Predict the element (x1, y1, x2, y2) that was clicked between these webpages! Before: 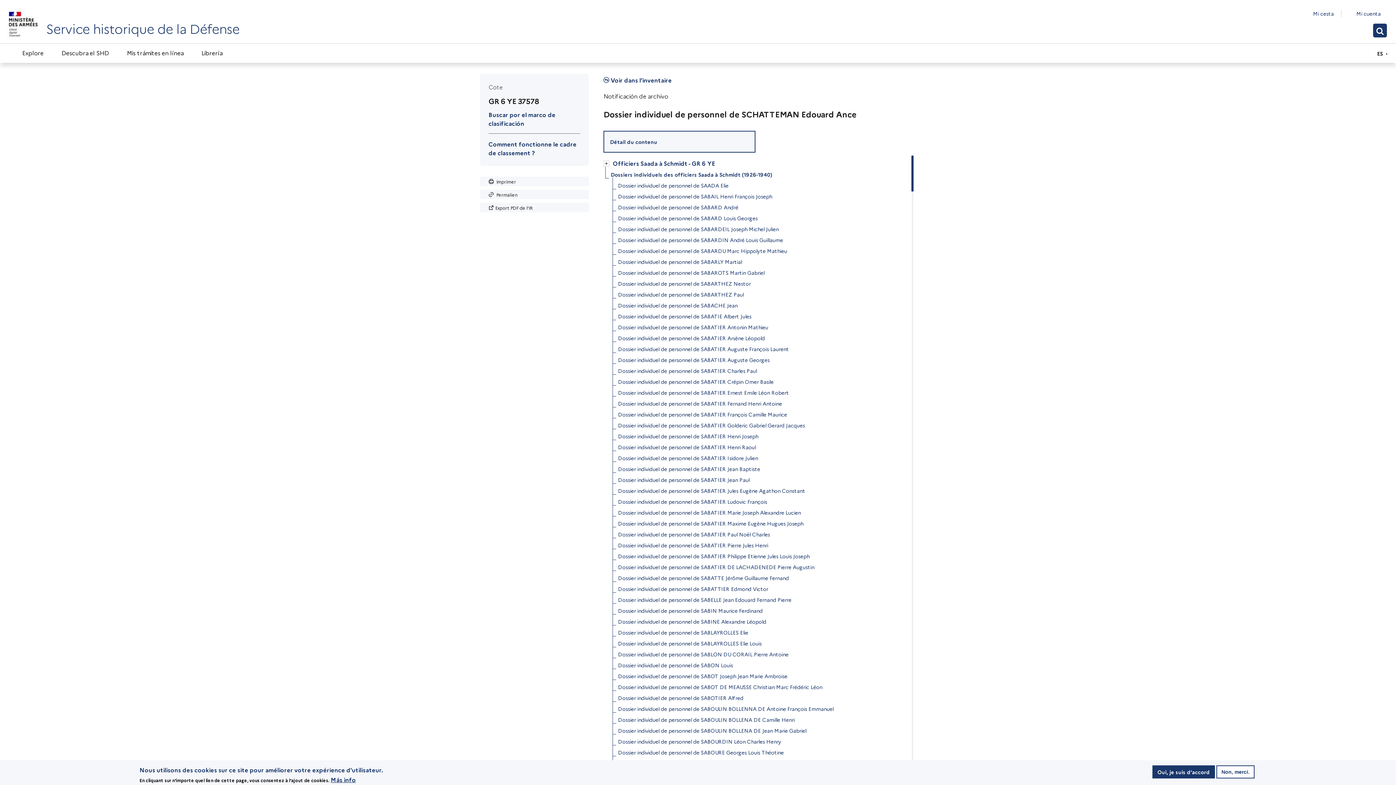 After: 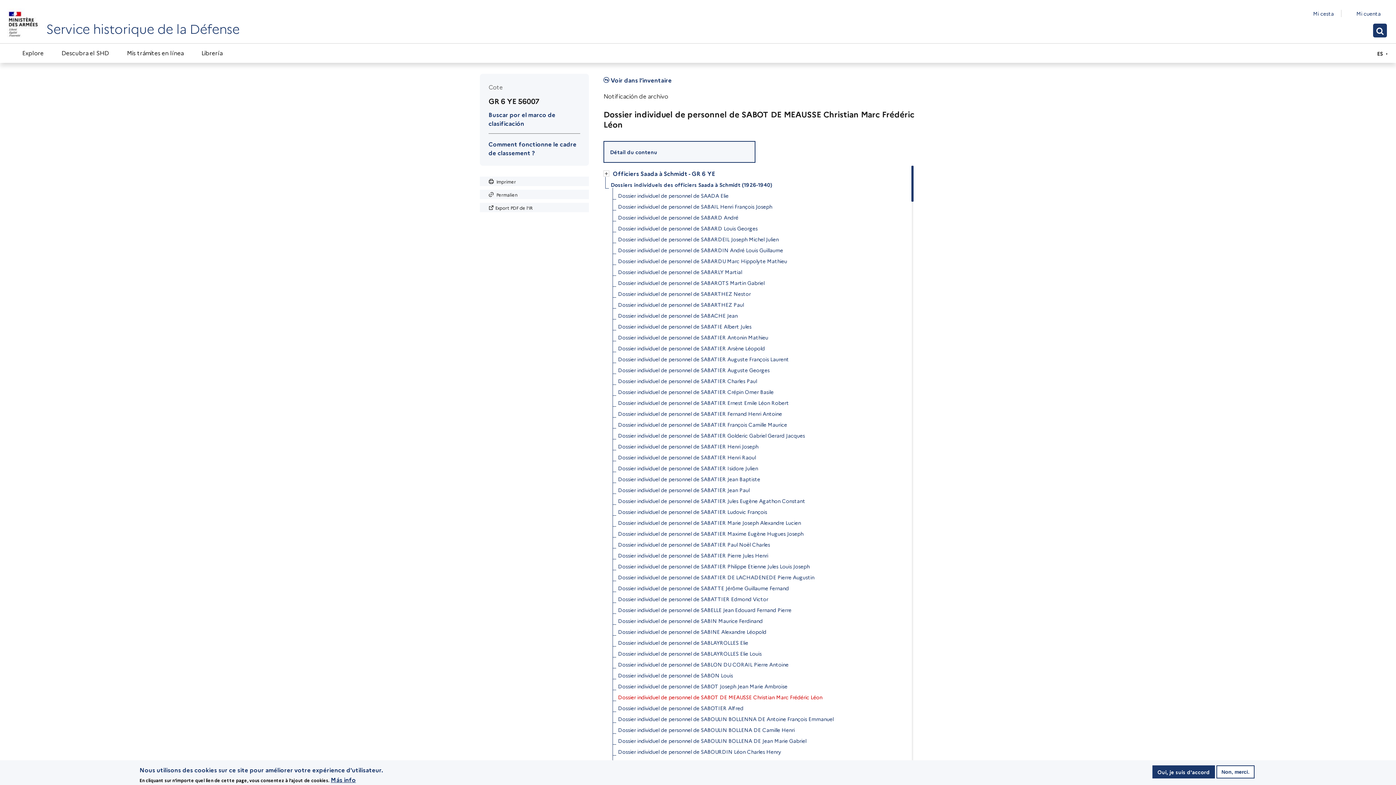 Action: bbox: (618, 681, 822, 692) label: Dossier individuel de personnel de SABOT DE MEAUSSE Christian Marc Frédéric Léon